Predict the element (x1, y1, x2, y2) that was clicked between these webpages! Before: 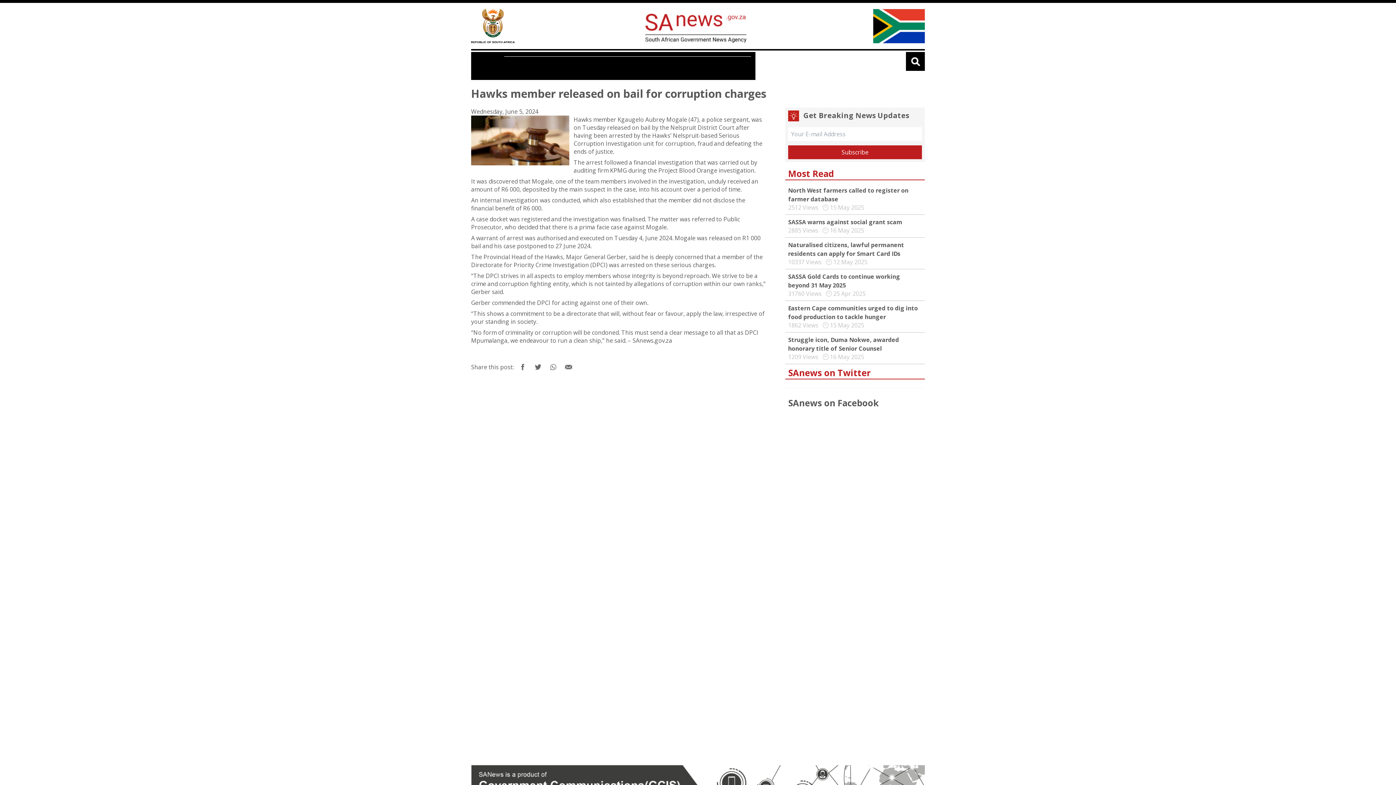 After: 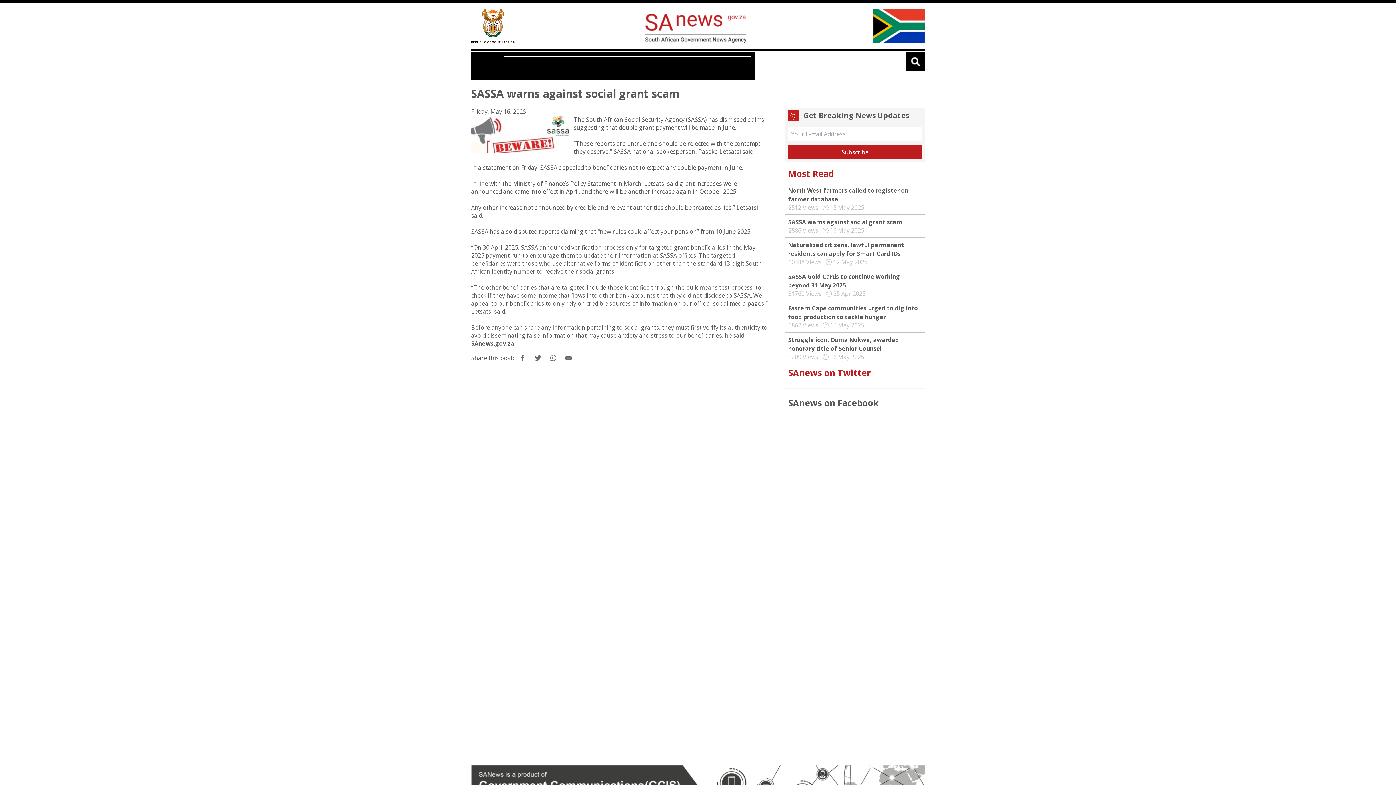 Action: label: SASSA warns against social grant scam bbox: (788, 218, 902, 226)